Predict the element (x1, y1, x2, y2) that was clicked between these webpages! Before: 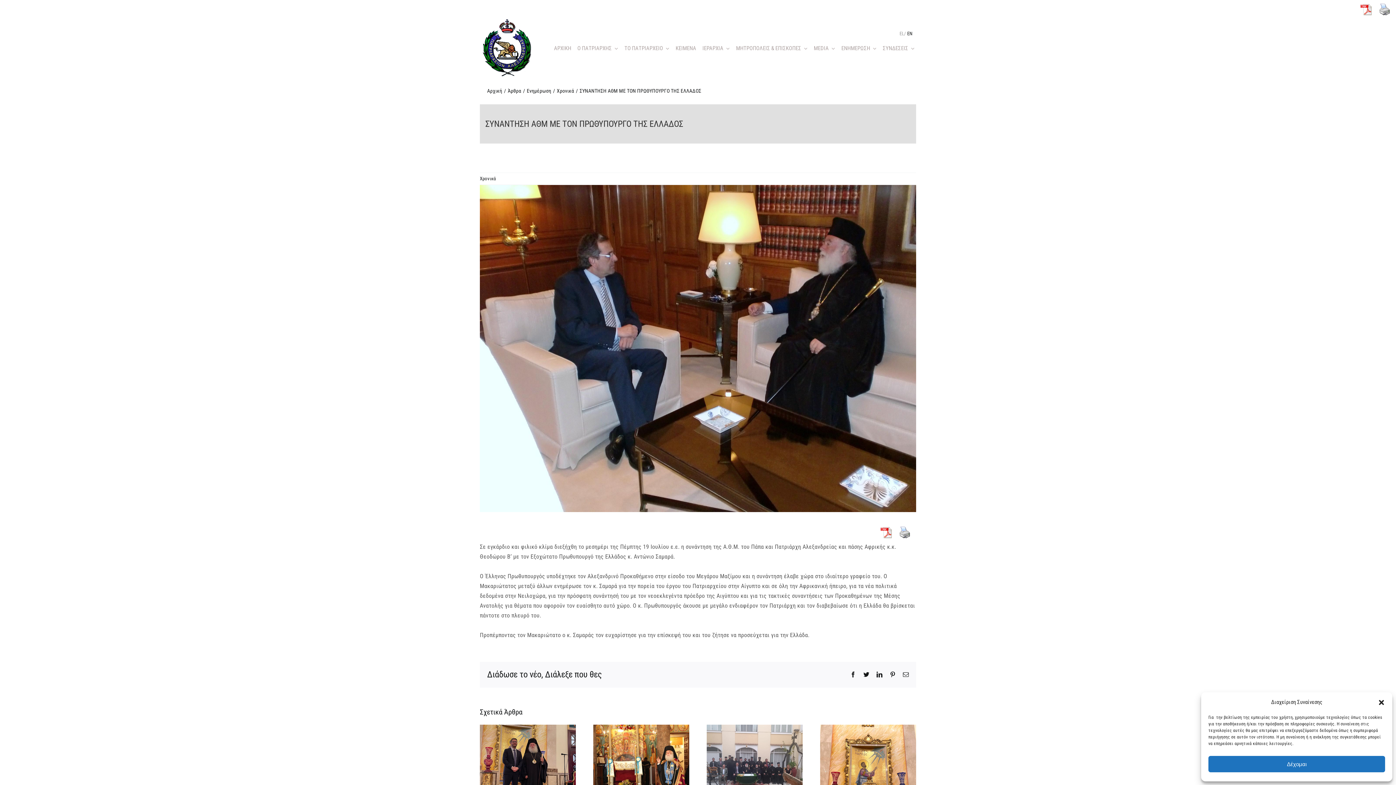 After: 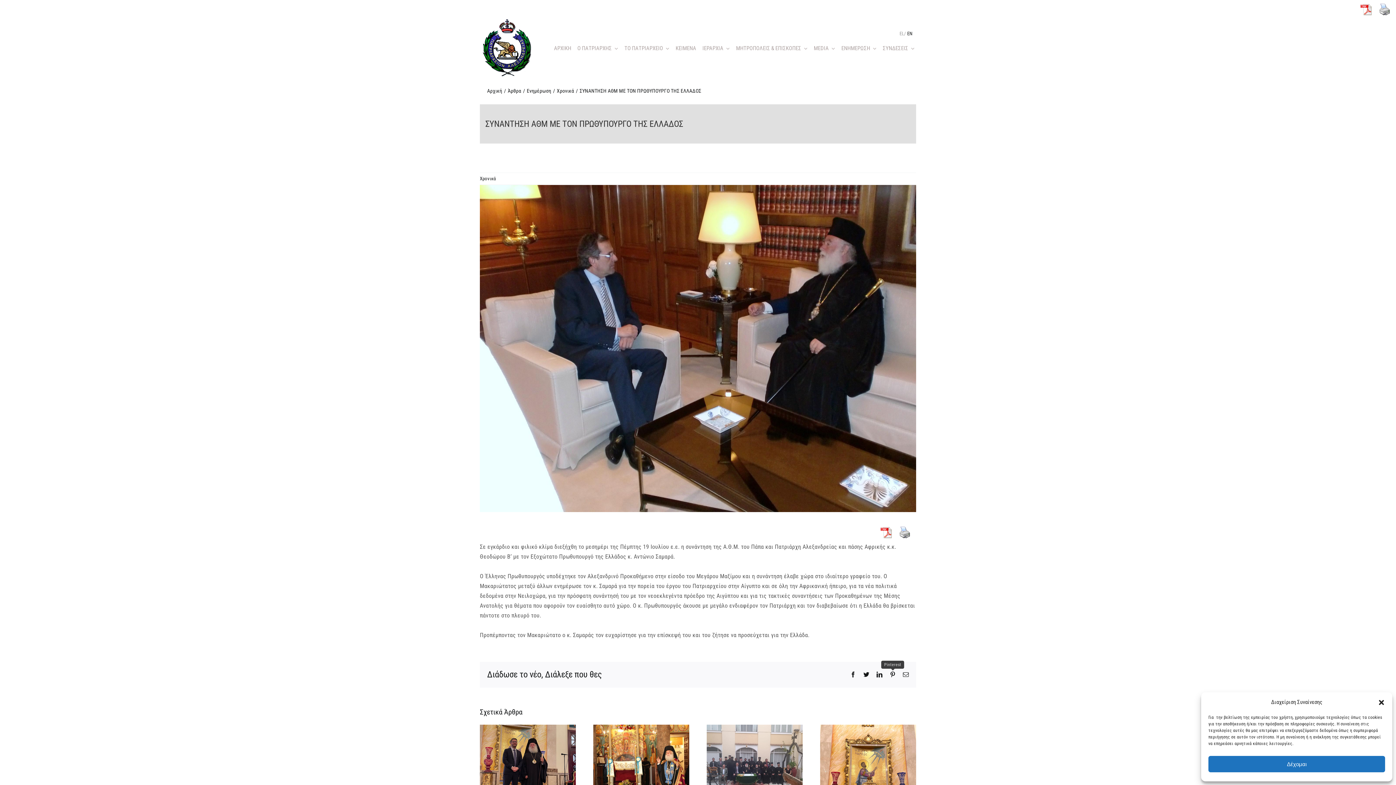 Action: label: Pinterest bbox: (890, 672, 895, 677)